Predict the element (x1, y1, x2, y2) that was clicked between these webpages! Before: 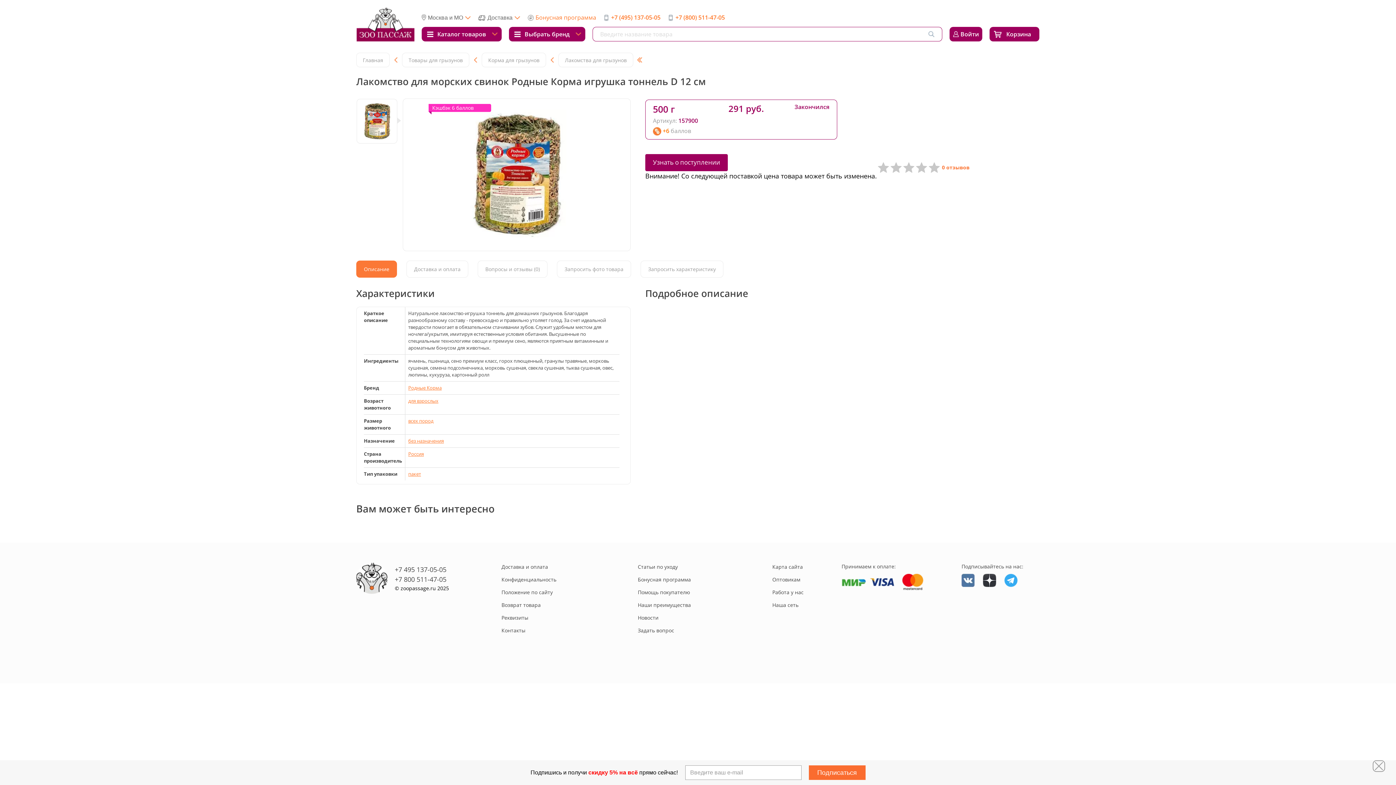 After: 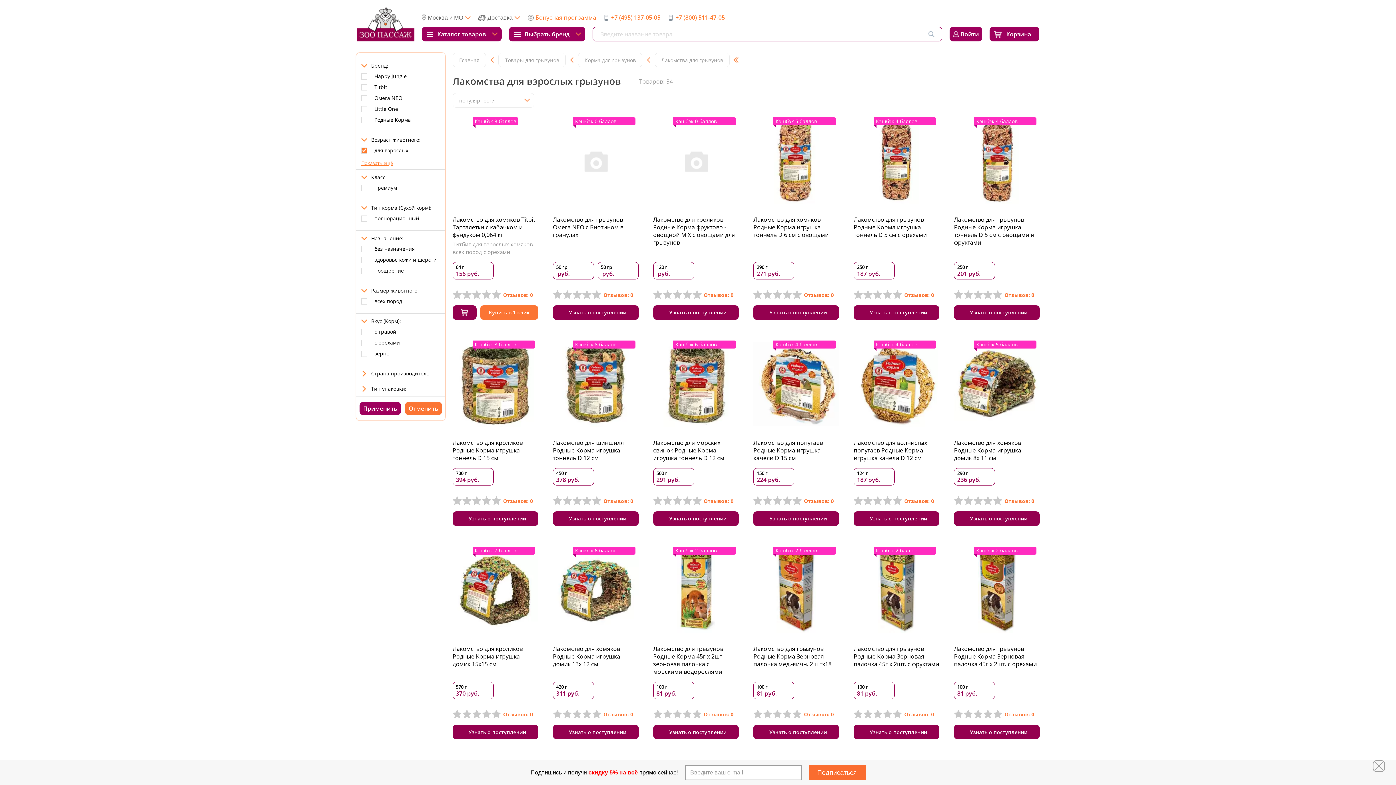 Action: bbox: (408, 397, 438, 404) label: для взрослых